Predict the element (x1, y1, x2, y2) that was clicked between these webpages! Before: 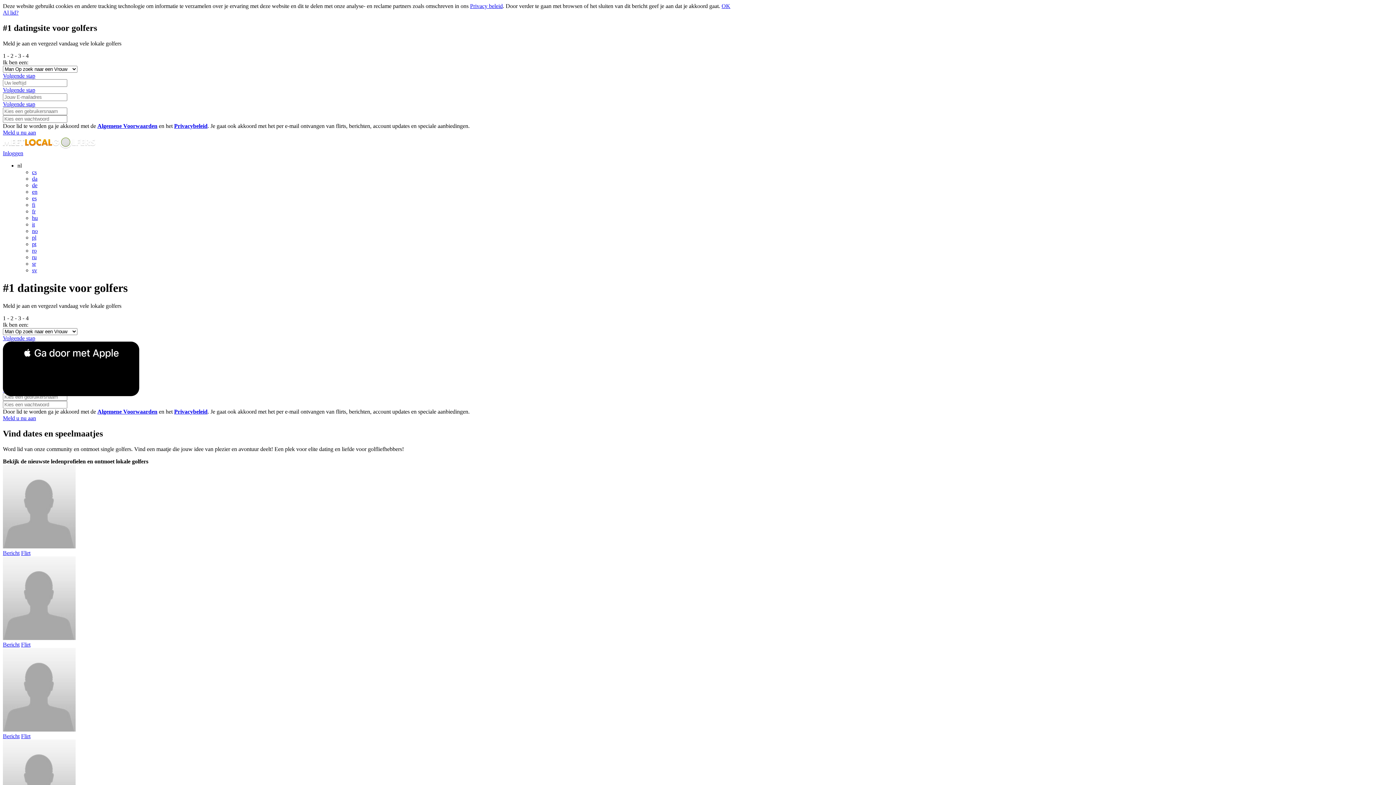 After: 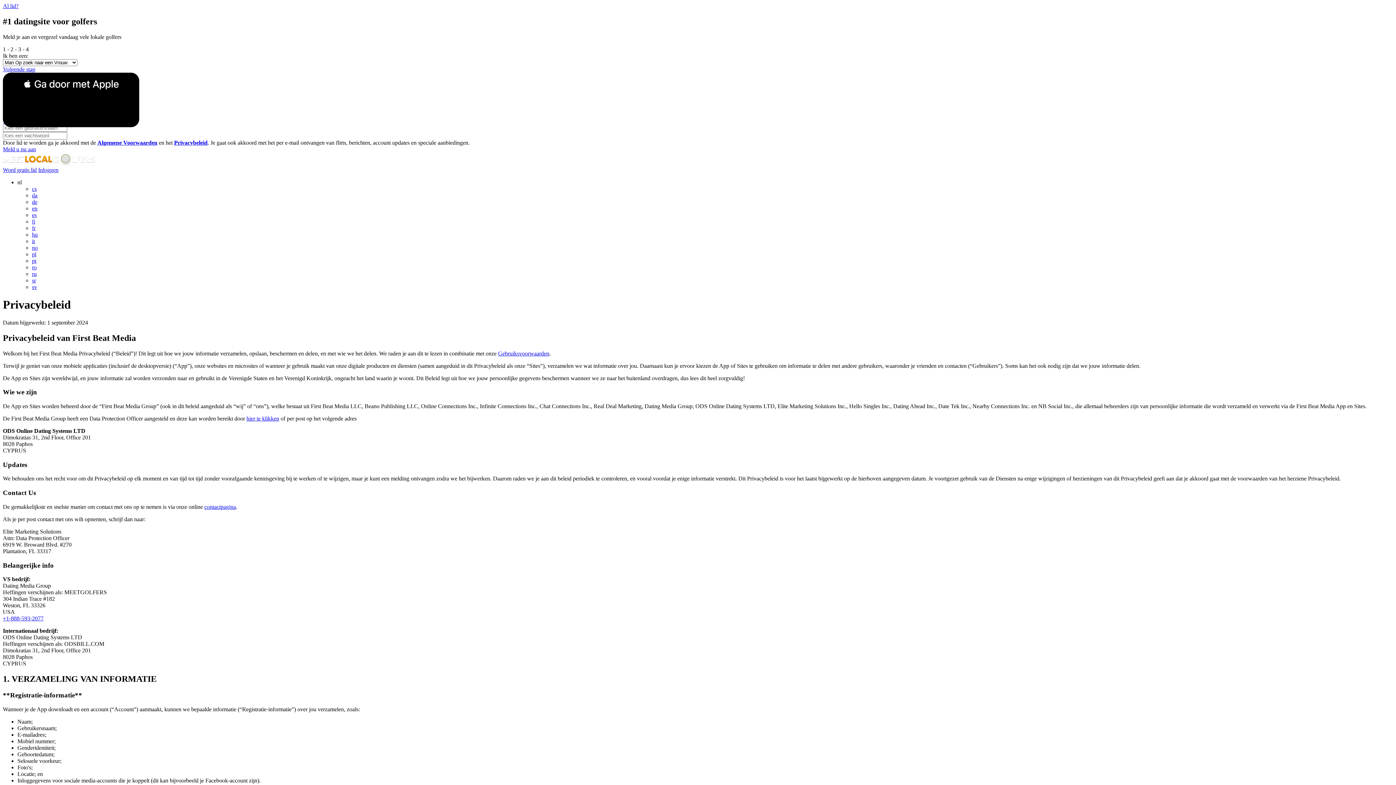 Action: bbox: (470, 2, 502, 9) label: Privacy beleid